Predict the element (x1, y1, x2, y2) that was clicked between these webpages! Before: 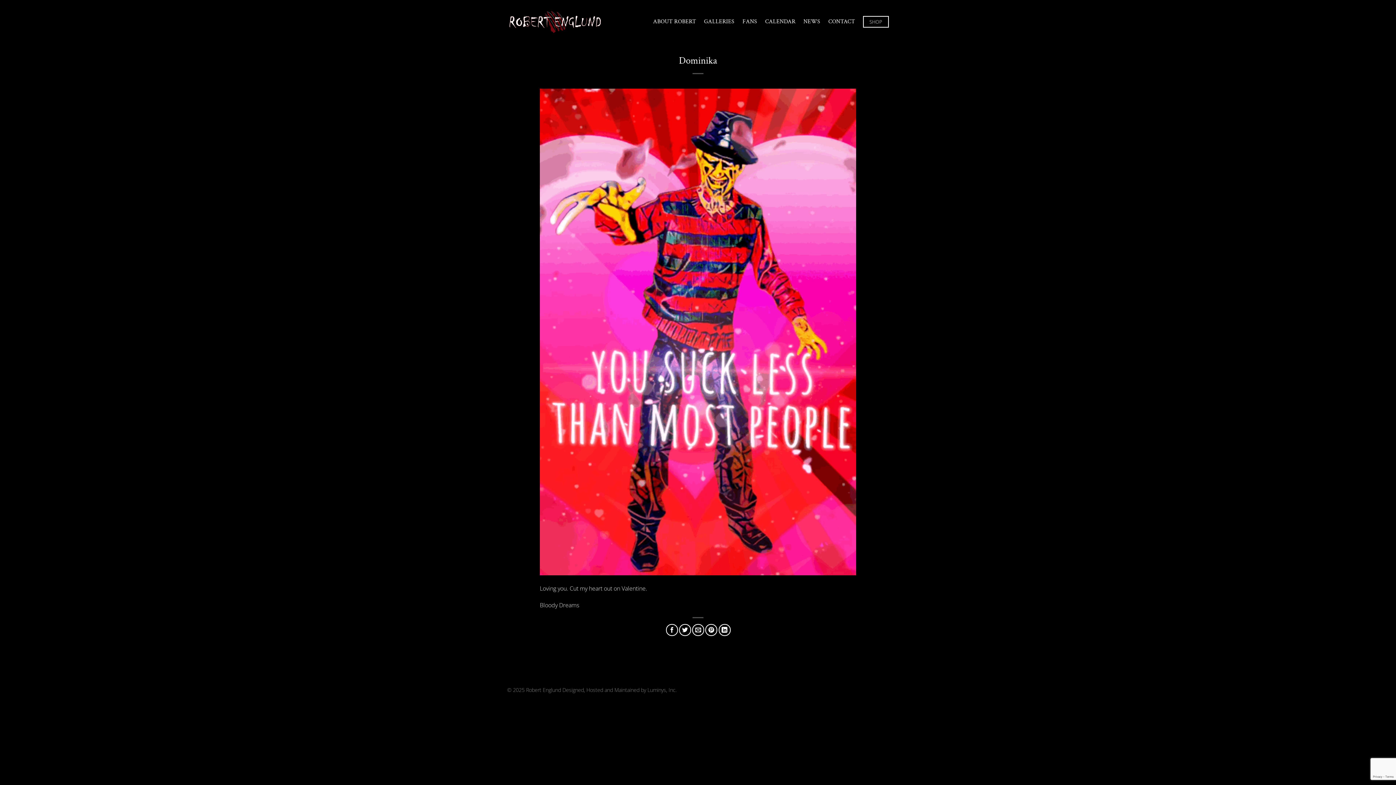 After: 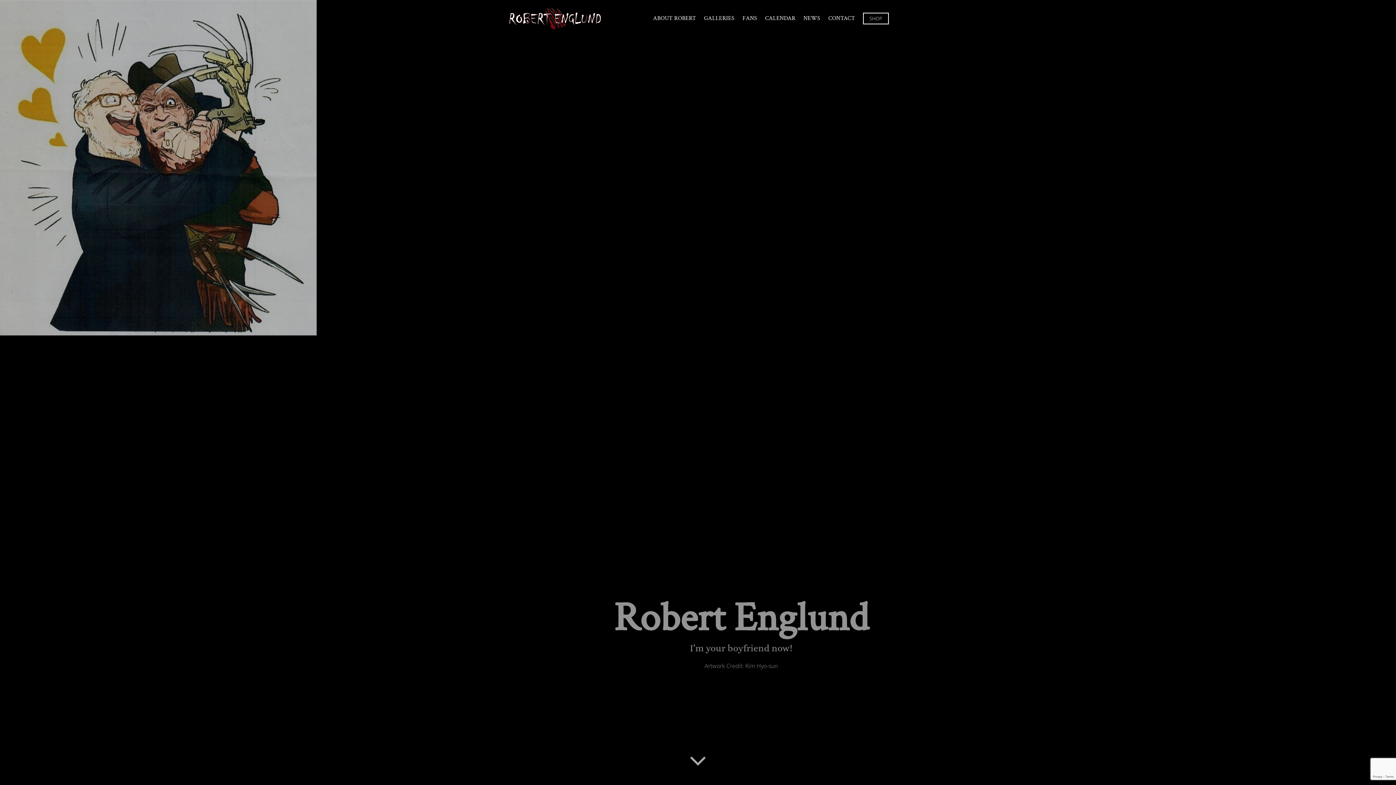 Action: bbox: (507, 7, 603, 36)